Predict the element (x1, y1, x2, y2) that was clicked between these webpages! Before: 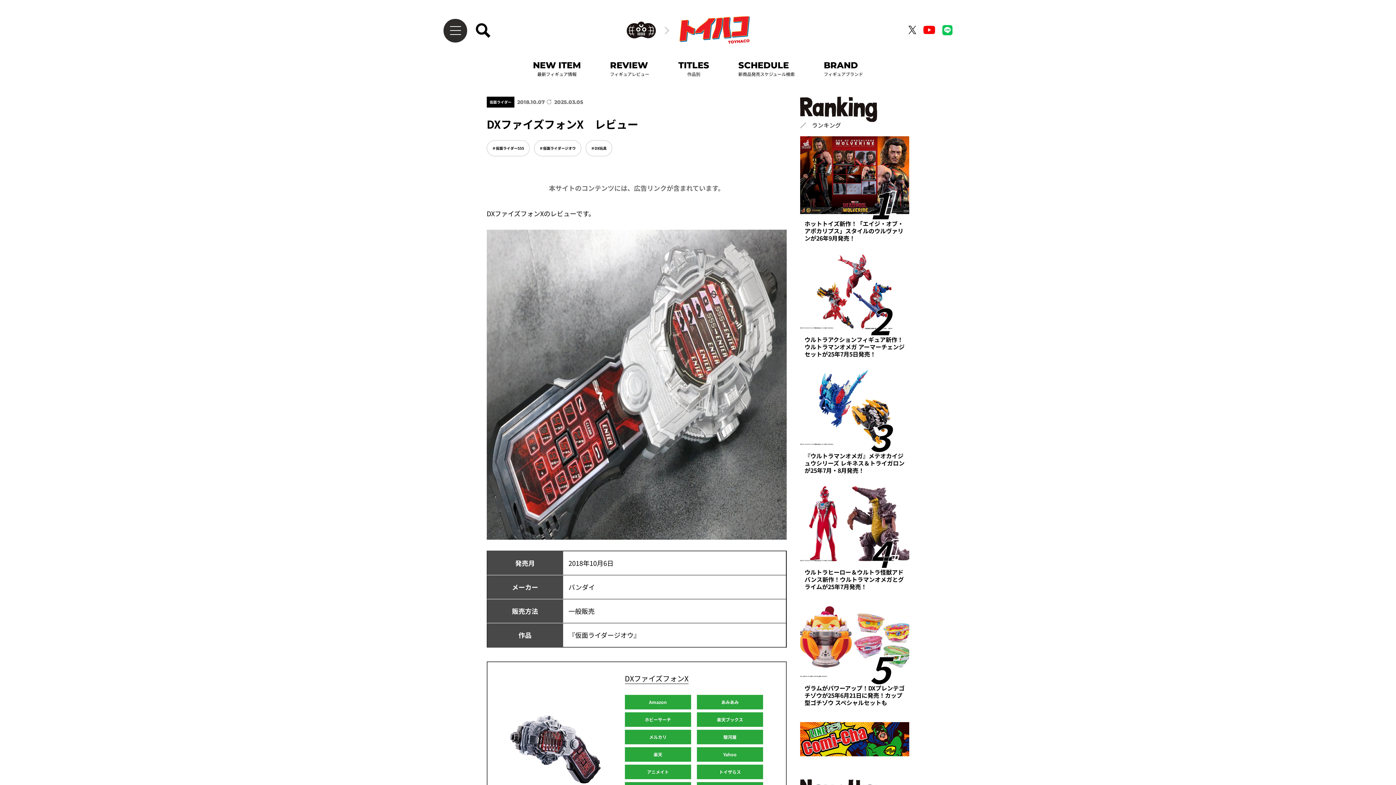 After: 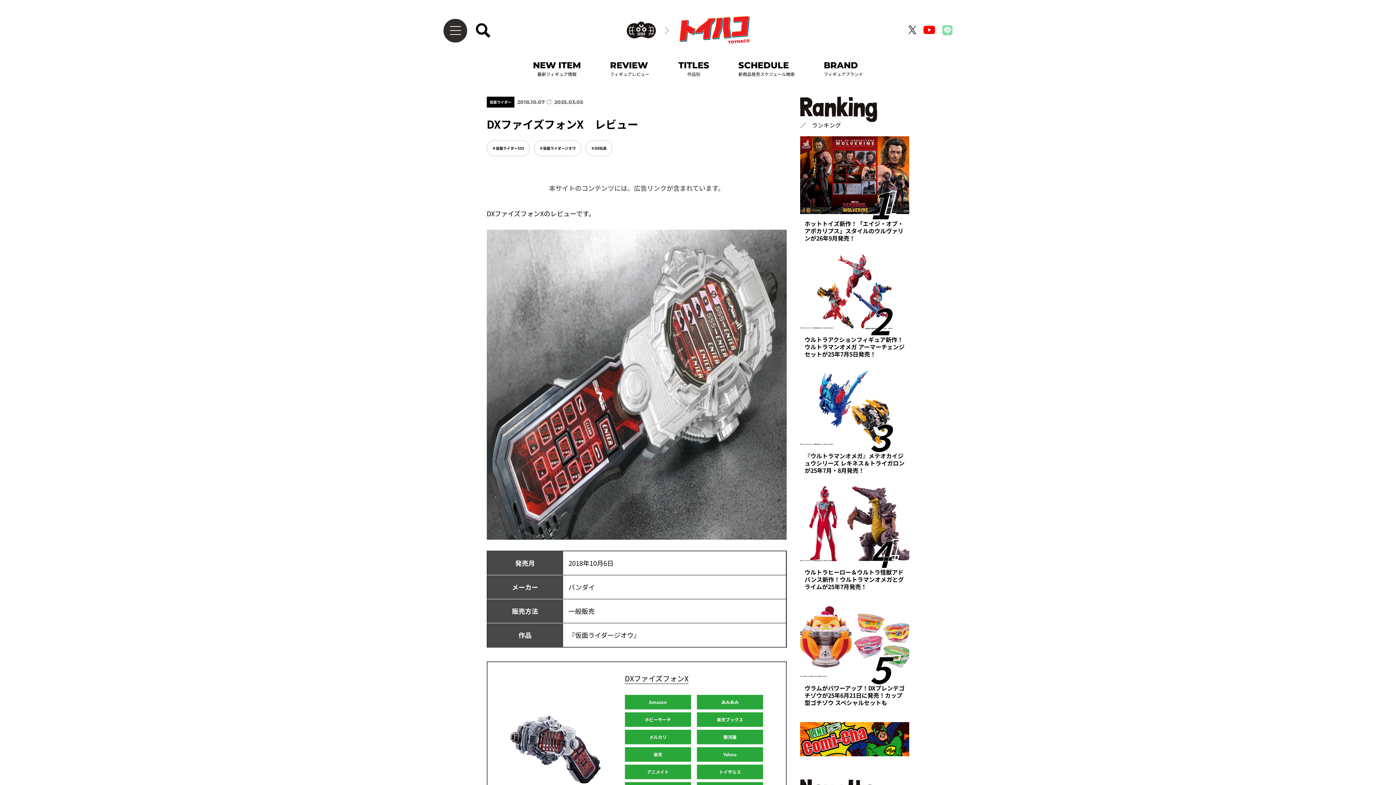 Action: bbox: (942, 30, 952, 36)